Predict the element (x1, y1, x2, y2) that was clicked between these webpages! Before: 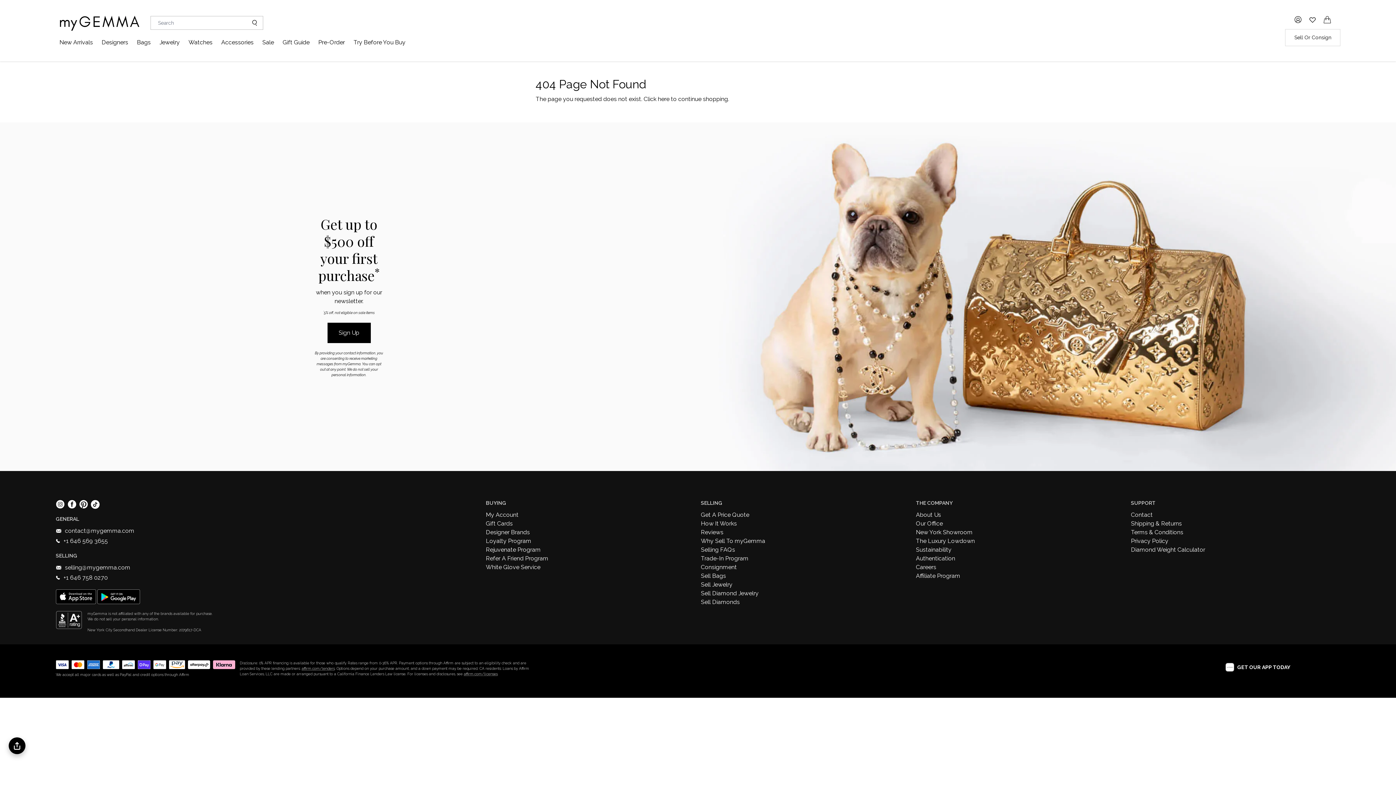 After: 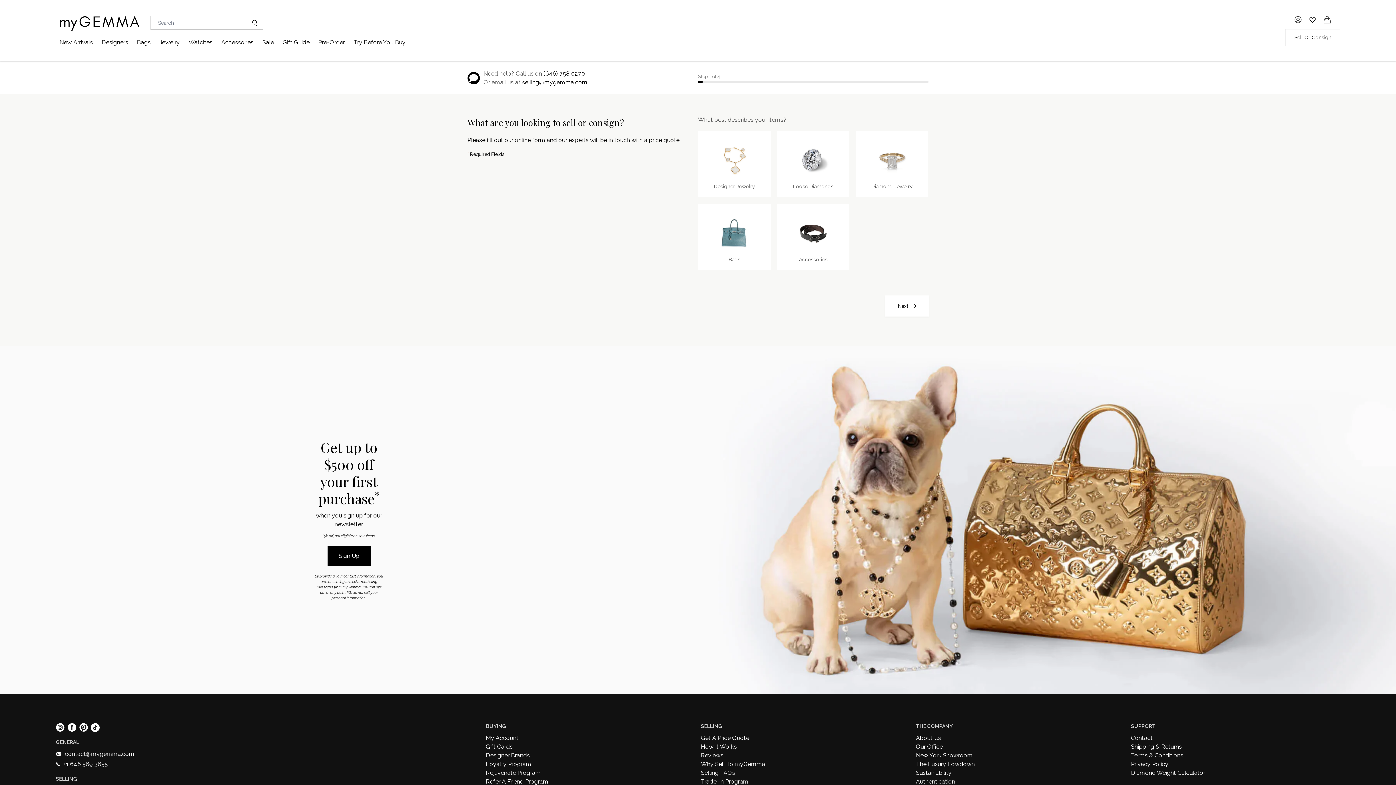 Action: bbox: (1285, 29, 1340, 45) label: Sell Or Consign